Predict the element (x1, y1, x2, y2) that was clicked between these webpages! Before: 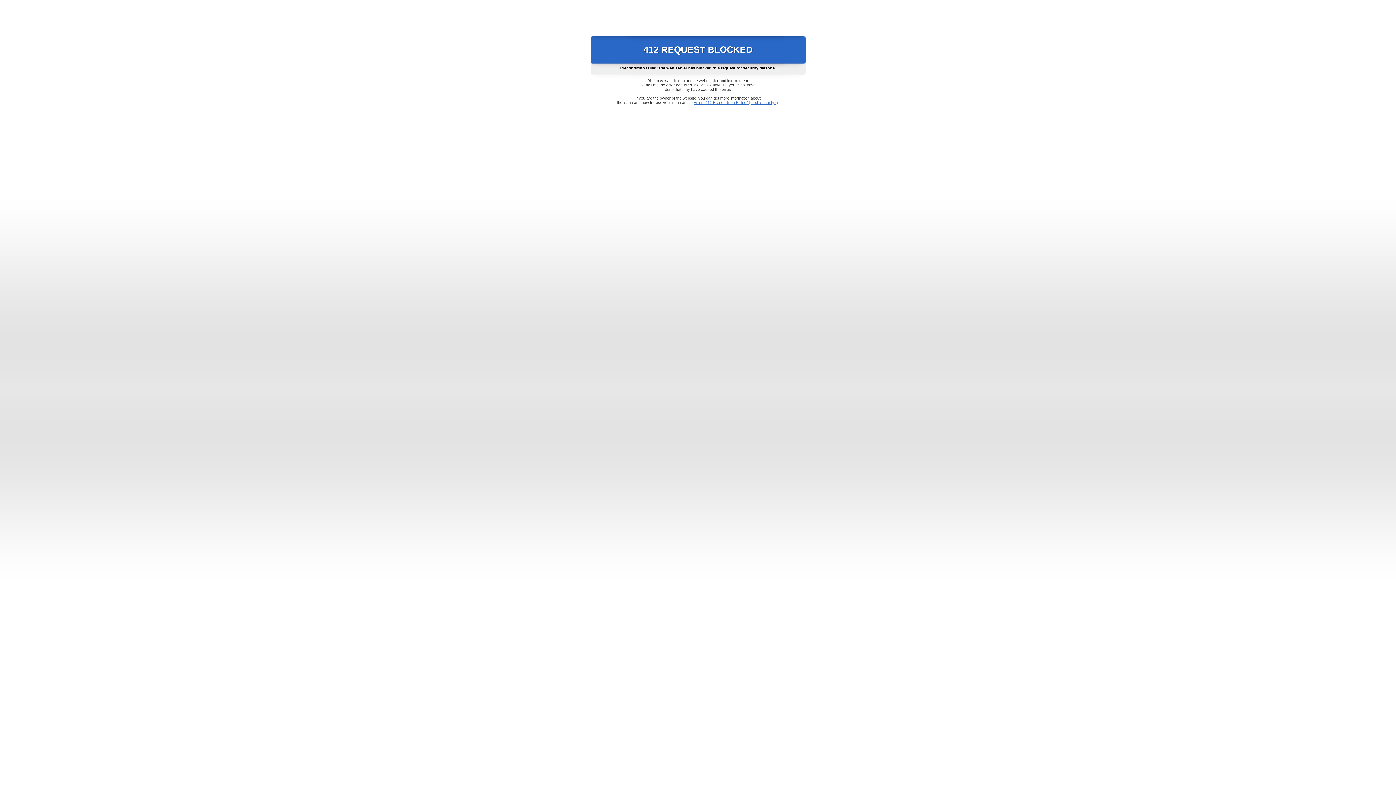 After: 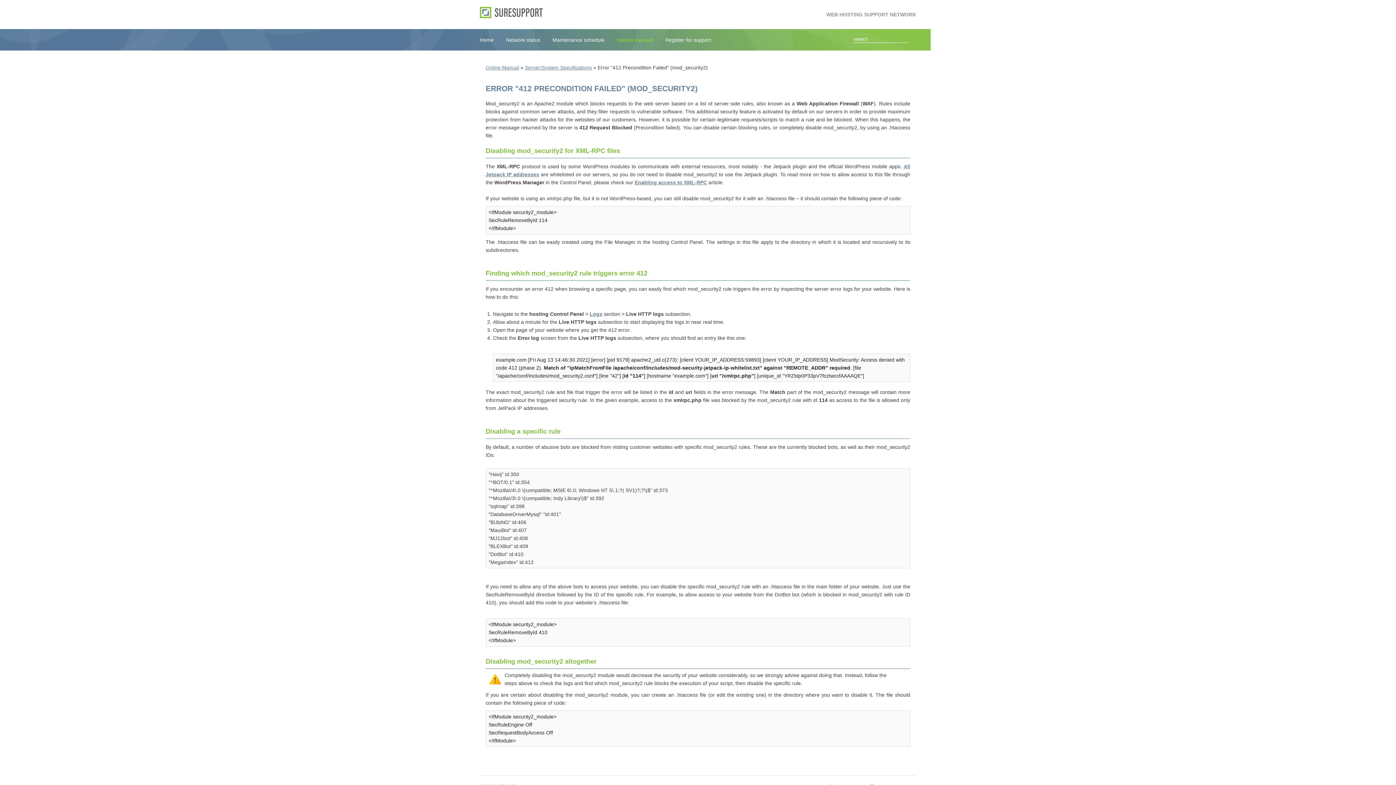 Action: label: Error "412 Precondition Failed" (mod_security2) bbox: (693, 100, 778, 104)